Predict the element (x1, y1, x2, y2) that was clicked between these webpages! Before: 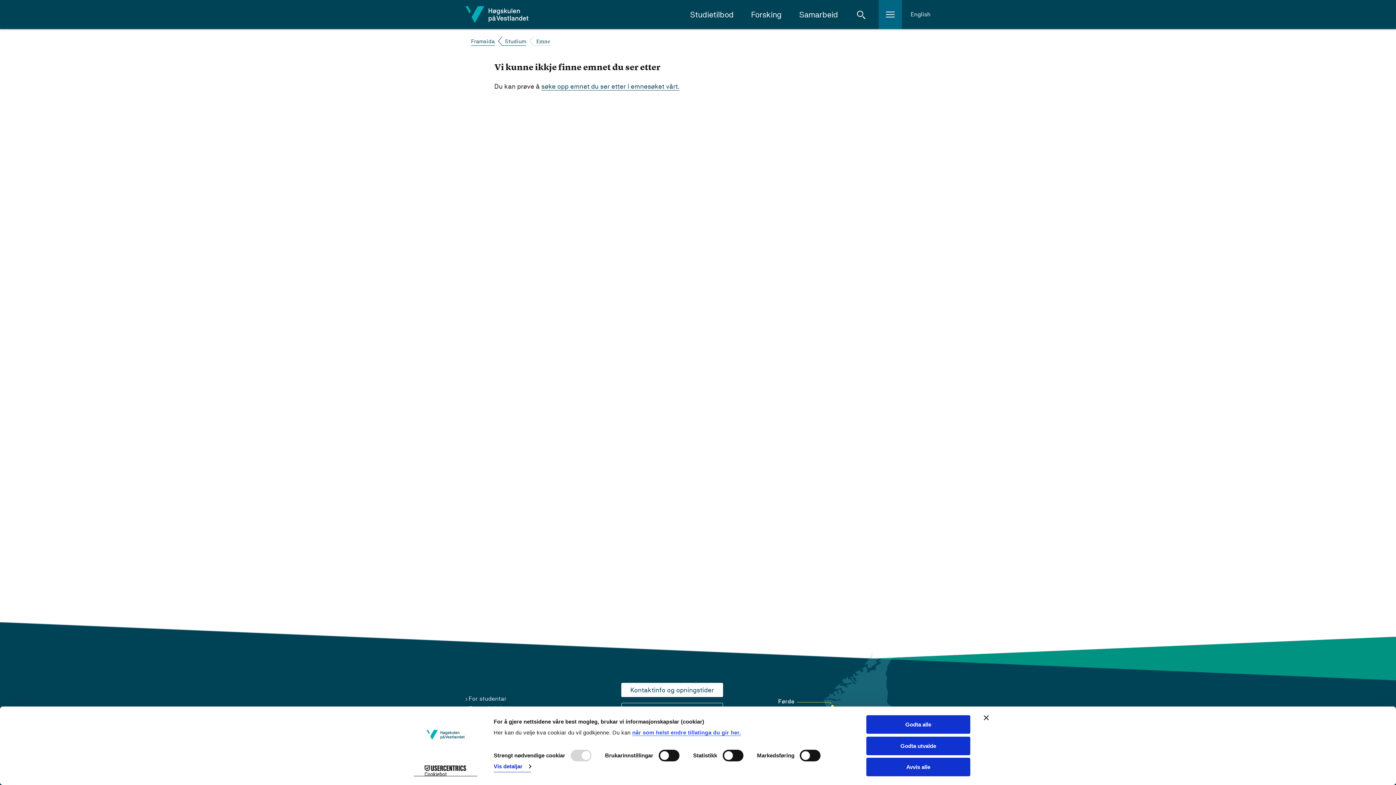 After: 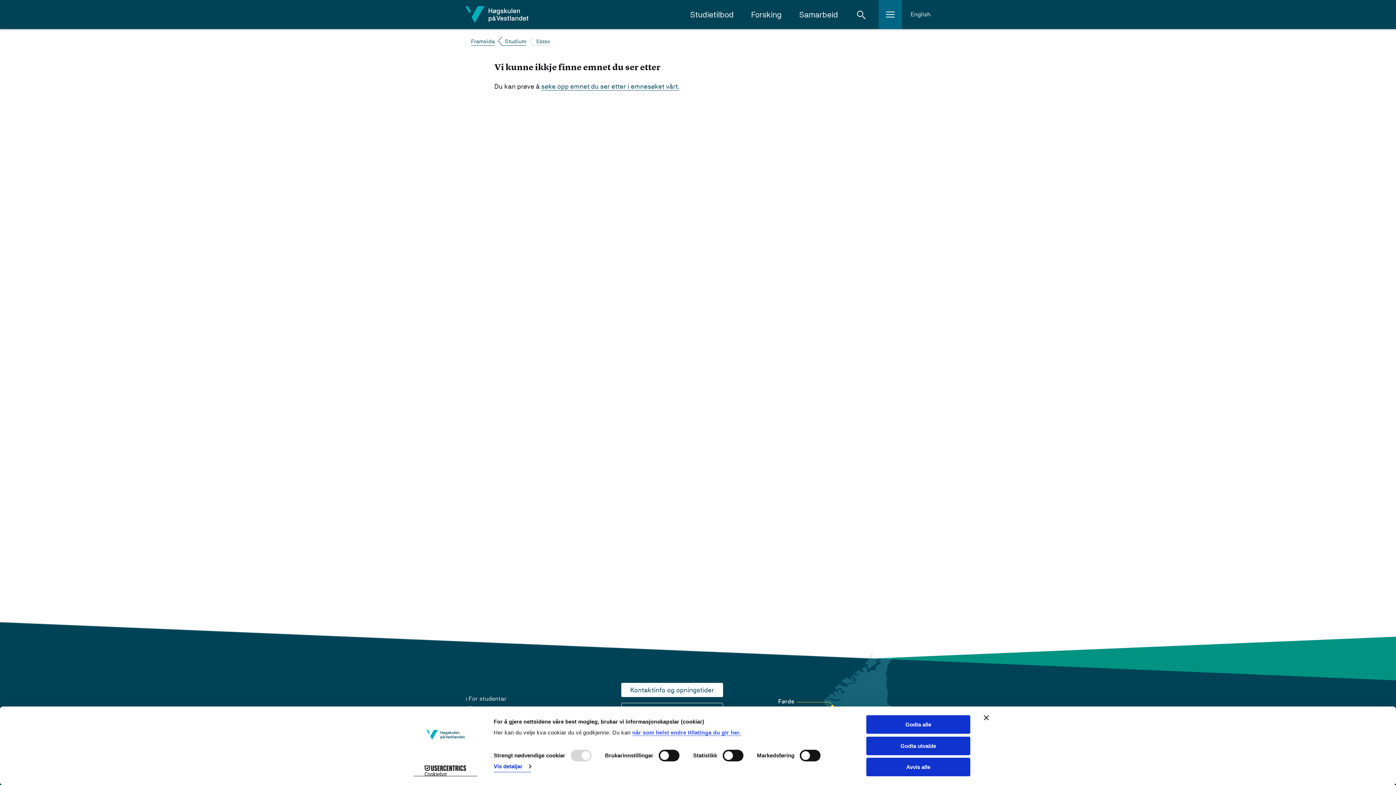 Action: bbox: (413, 765, 477, 776) label: Cookiebot - opens in a new window